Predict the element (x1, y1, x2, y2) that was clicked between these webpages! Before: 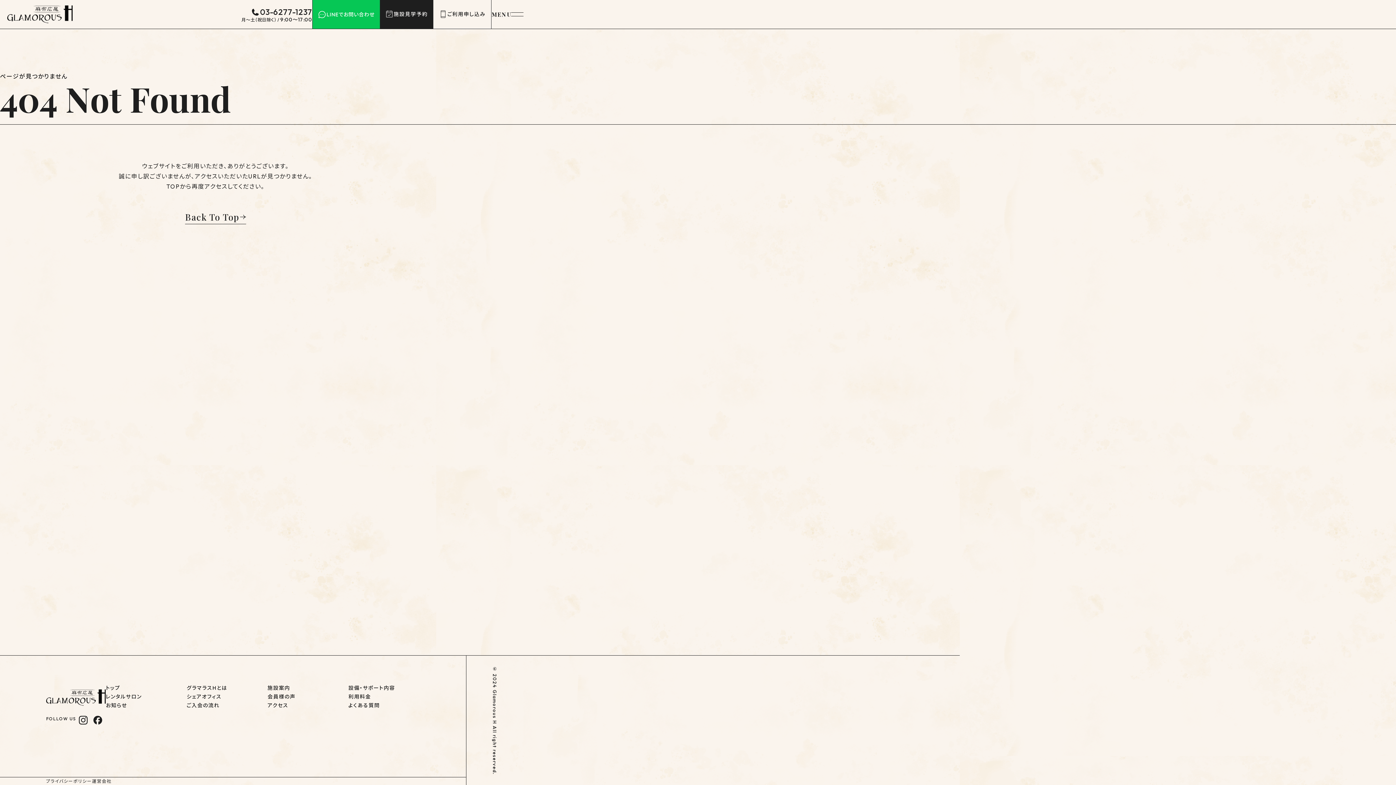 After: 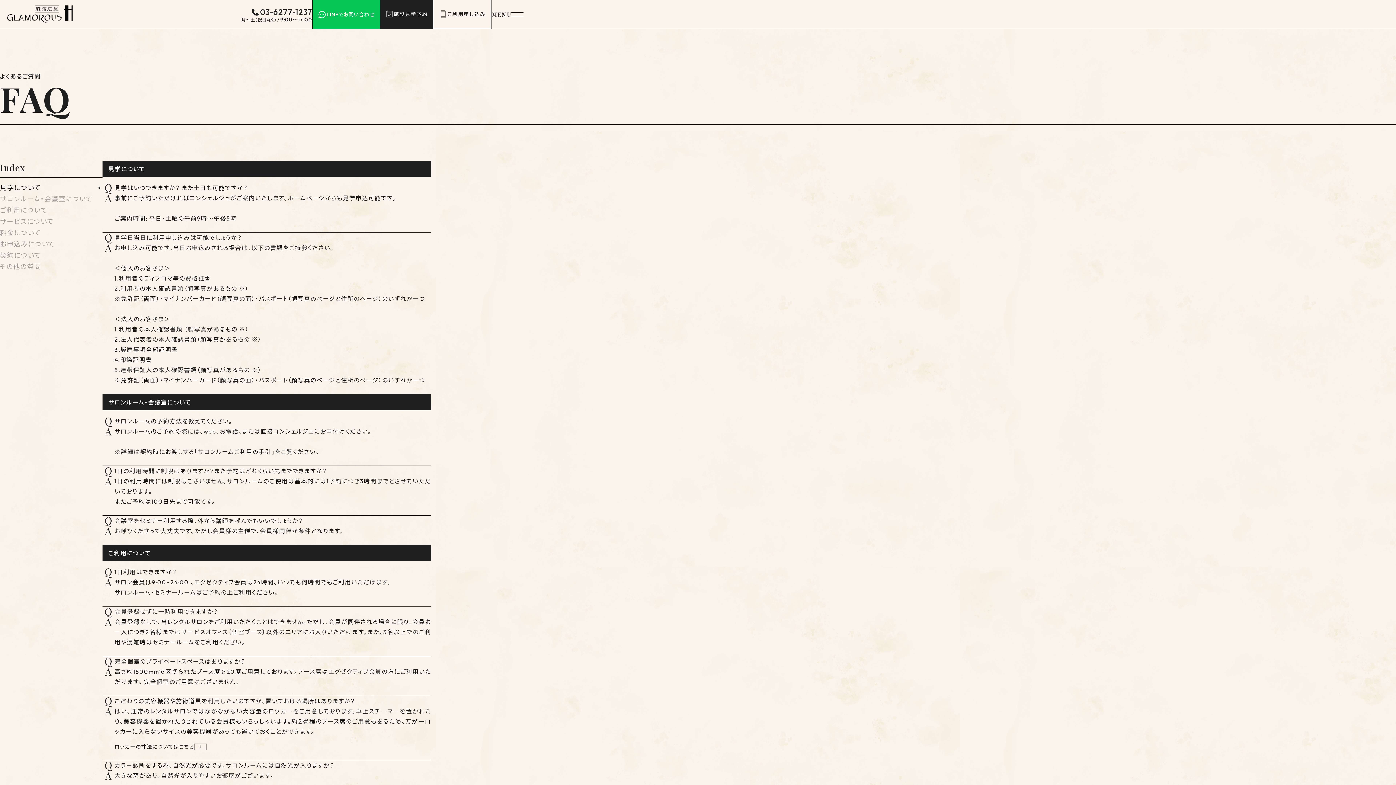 Action: label: よくある質問 bbox: (348, 701, 429, 710)